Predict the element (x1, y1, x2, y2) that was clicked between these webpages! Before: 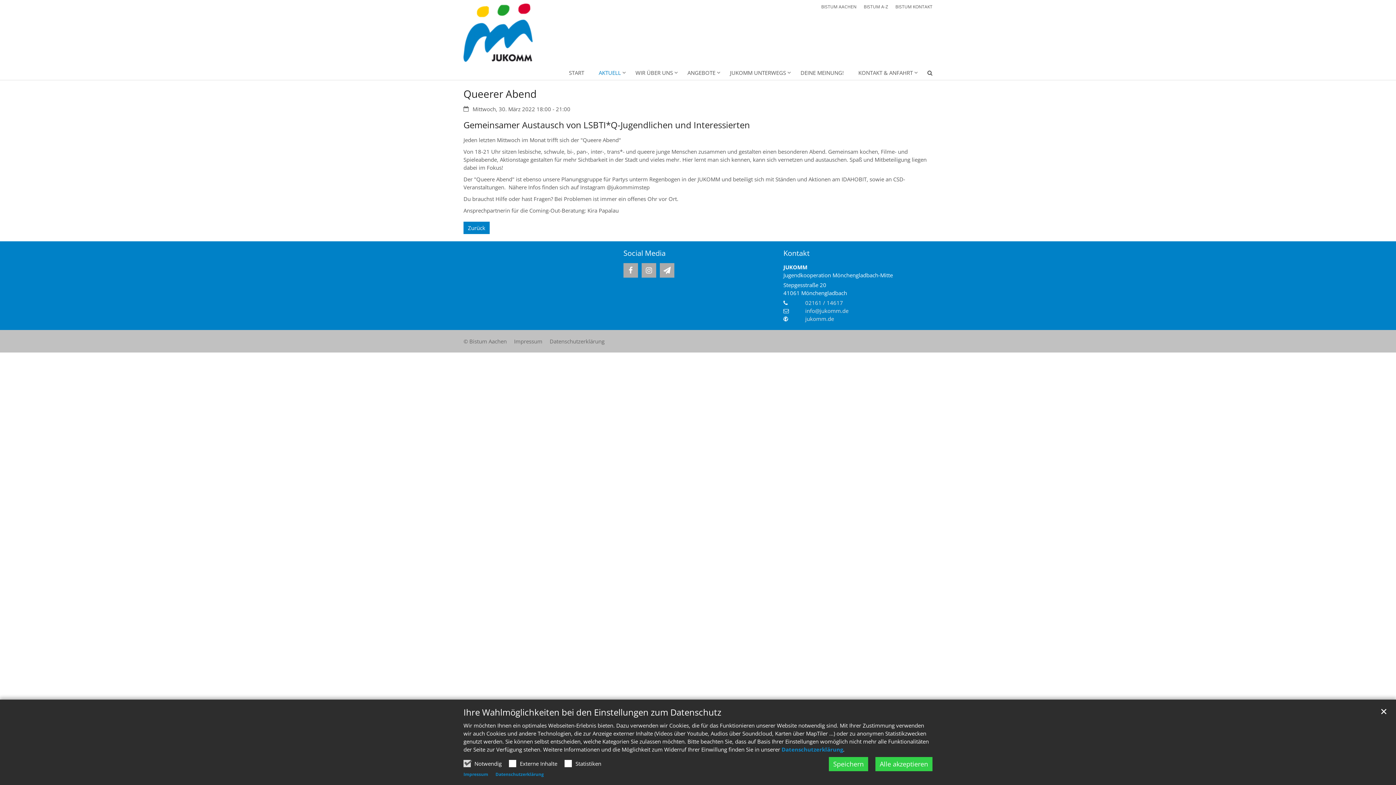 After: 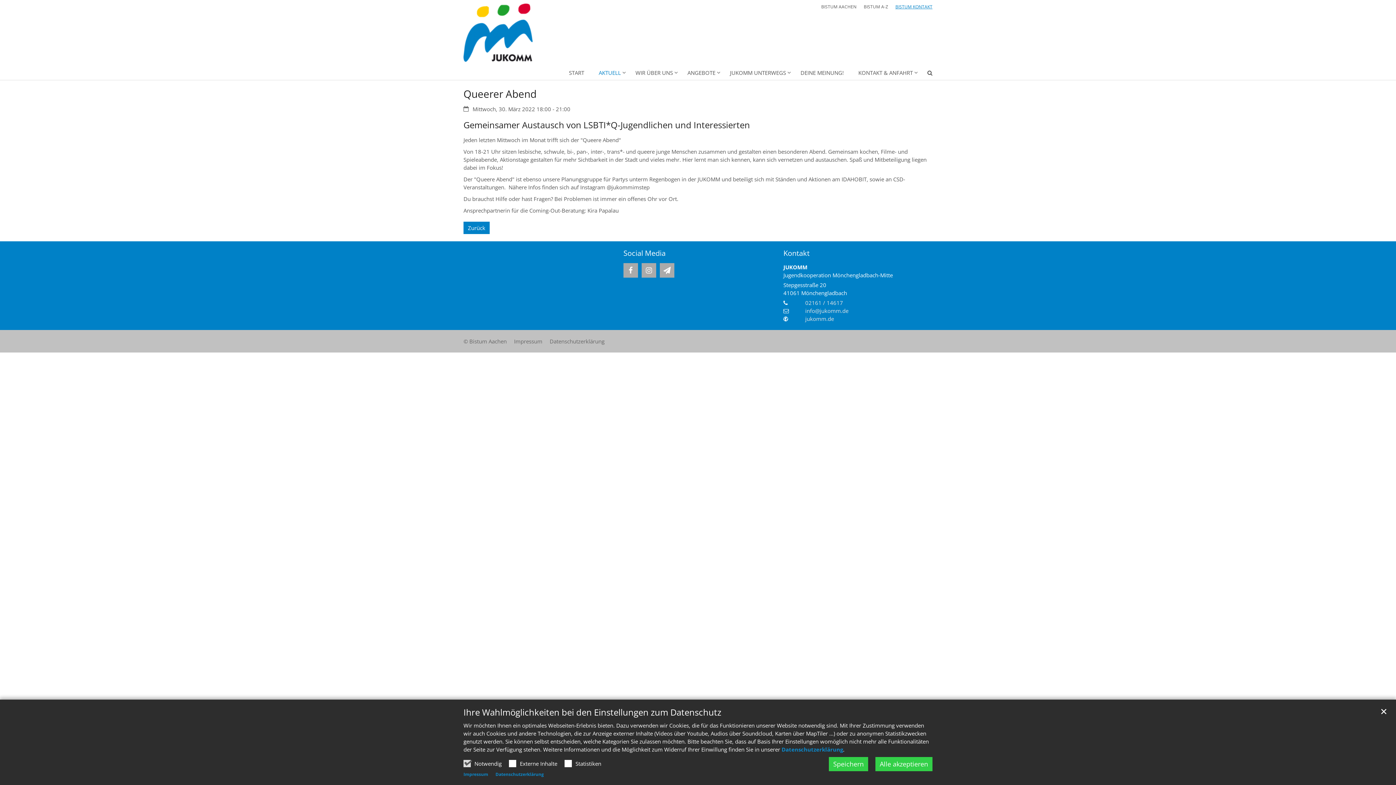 Action: label: BISTUM KONTAKT bbox: (895, 3, 932, 9)